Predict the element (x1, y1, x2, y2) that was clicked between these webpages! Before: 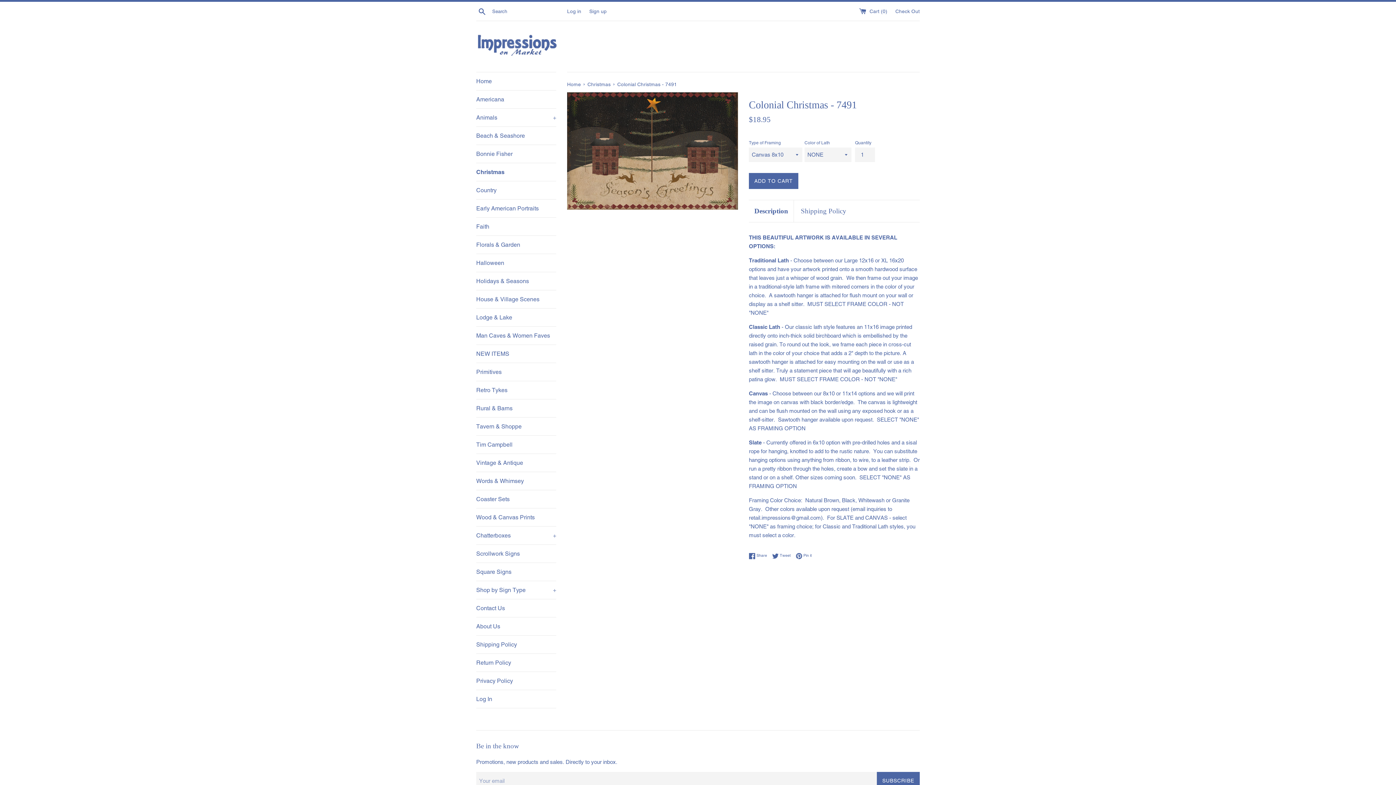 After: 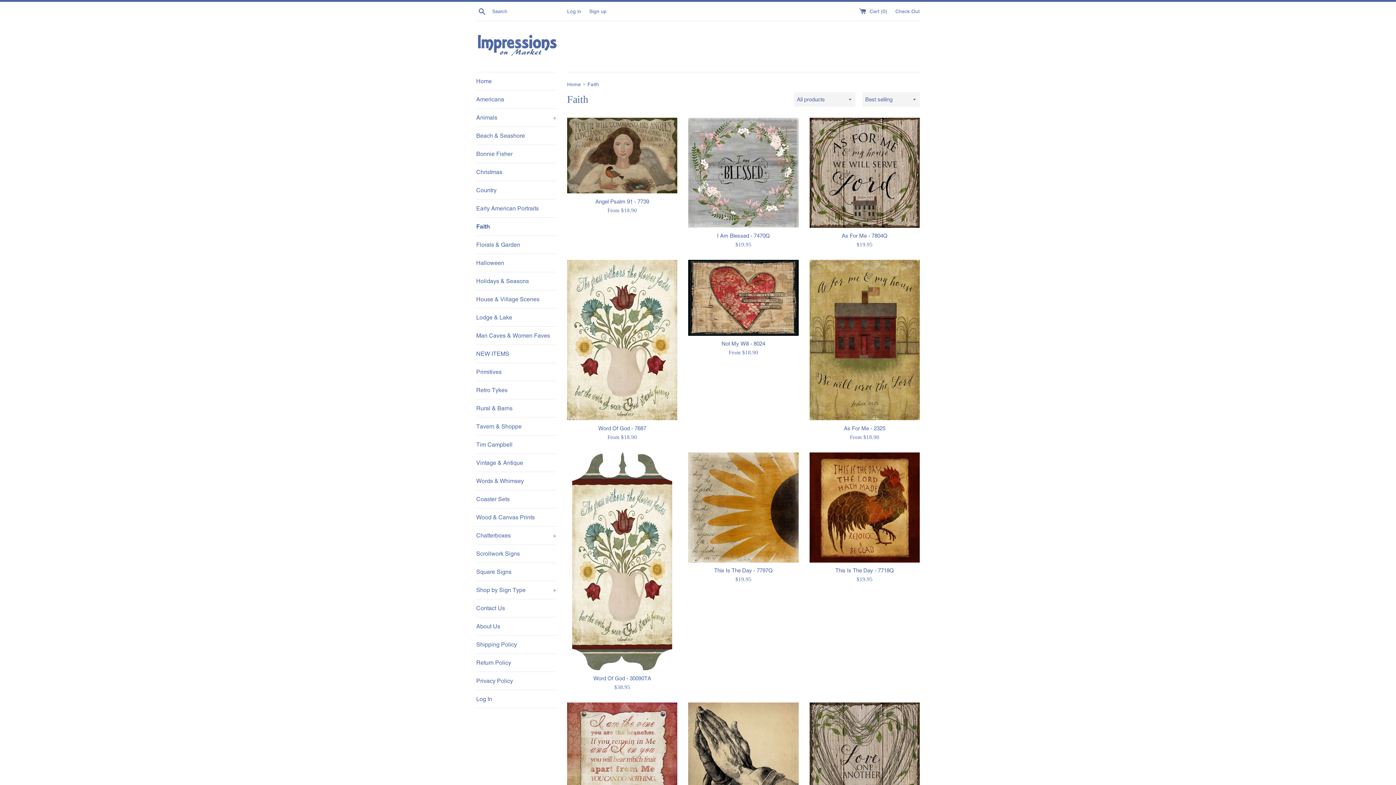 Action: label: Faith bbox: (476, 217, 556, 235)